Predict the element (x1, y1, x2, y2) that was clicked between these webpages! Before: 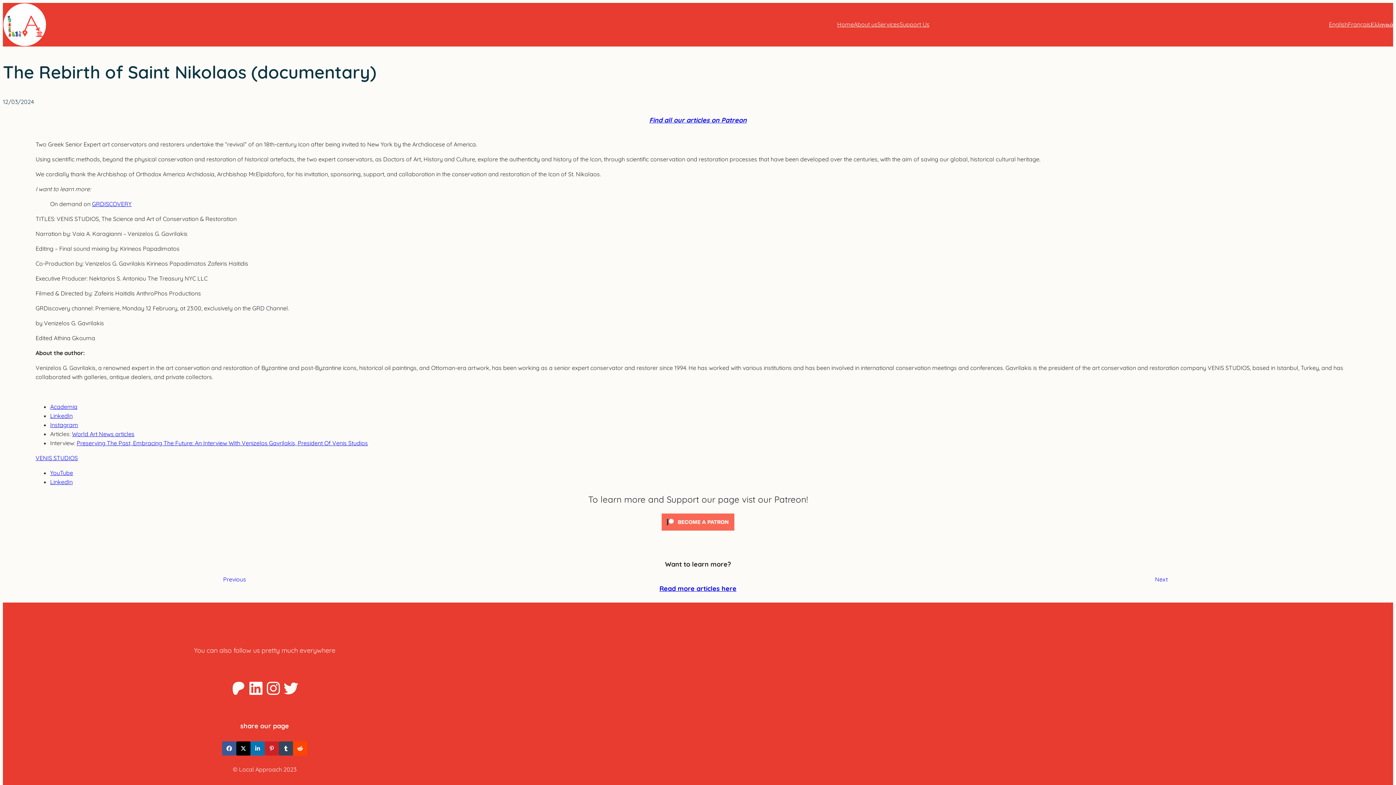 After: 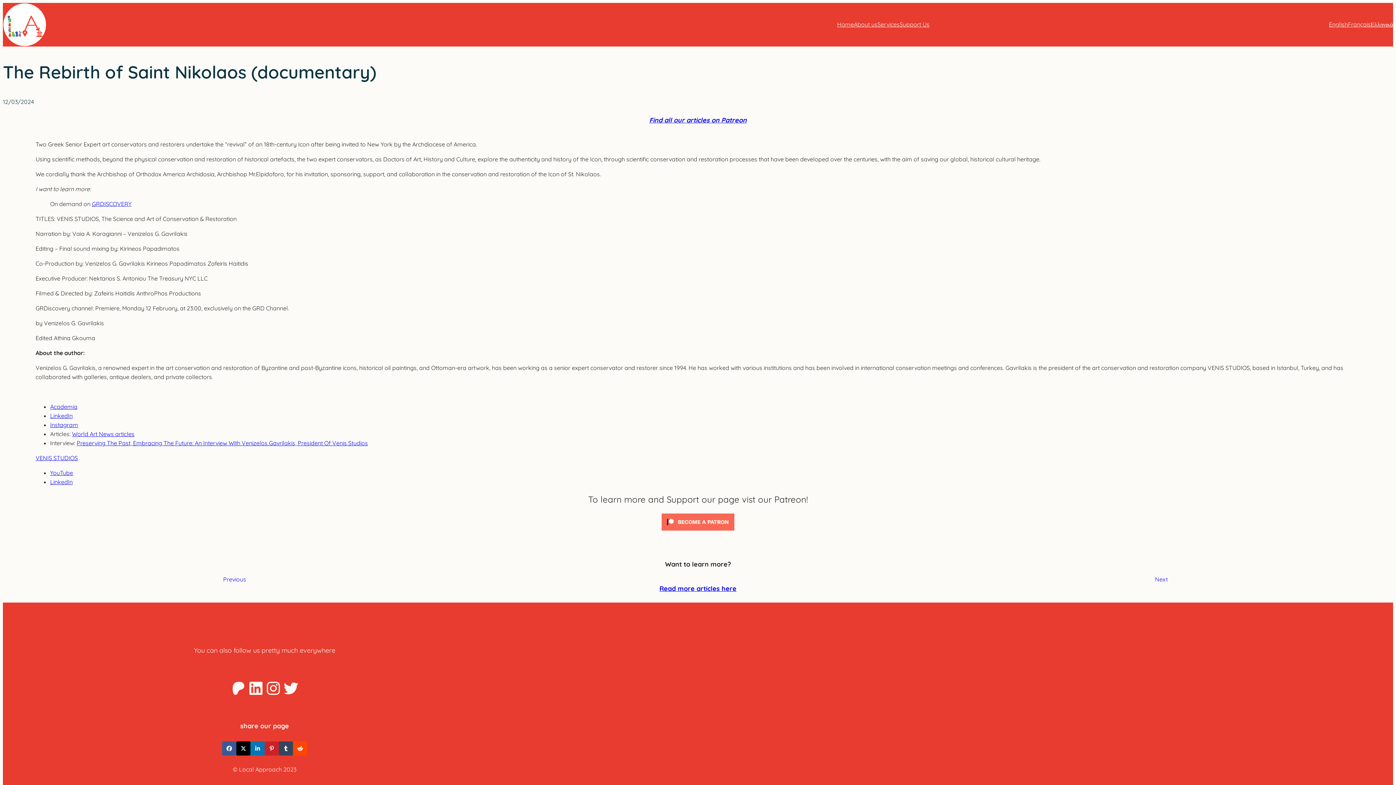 Action: bbox: (92, 200, 131, 207) label: GRDISCOVERY